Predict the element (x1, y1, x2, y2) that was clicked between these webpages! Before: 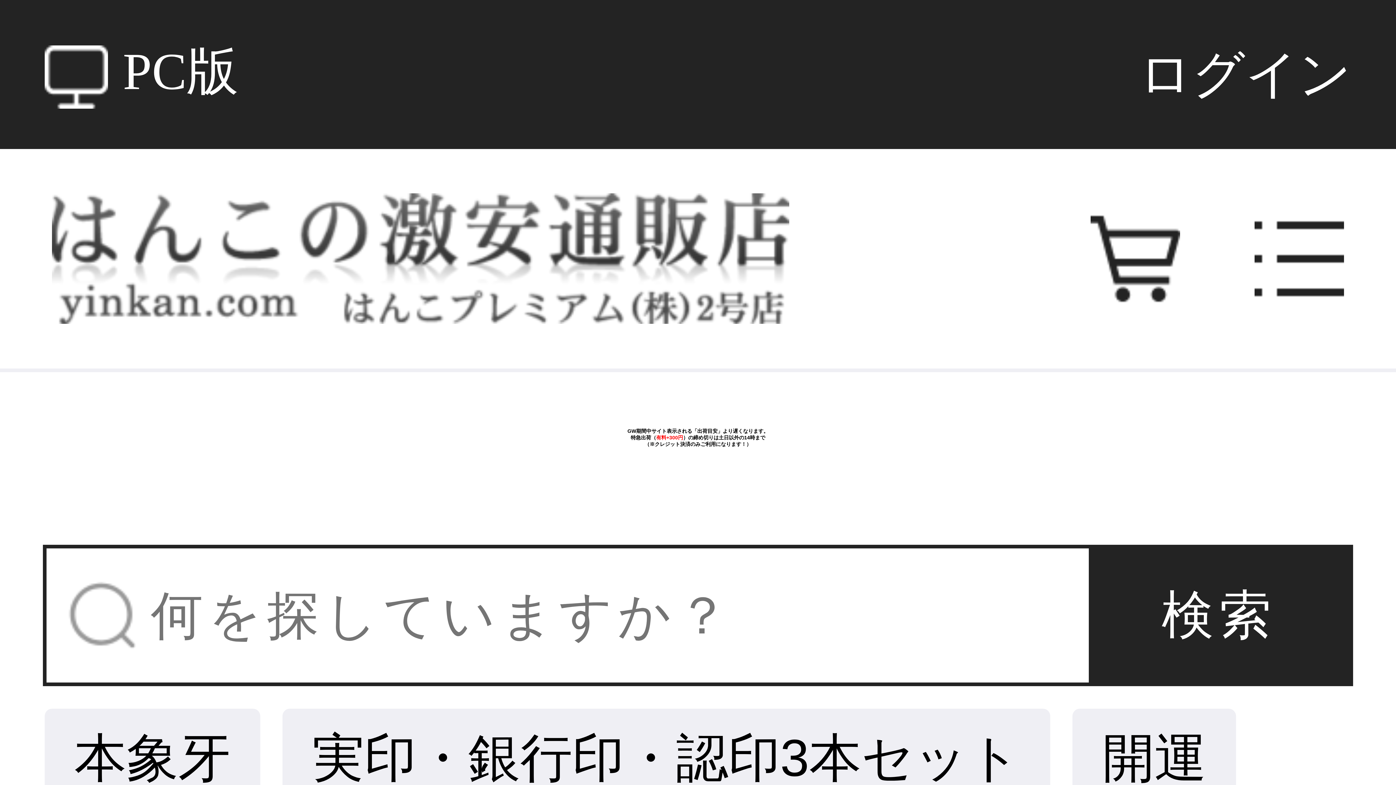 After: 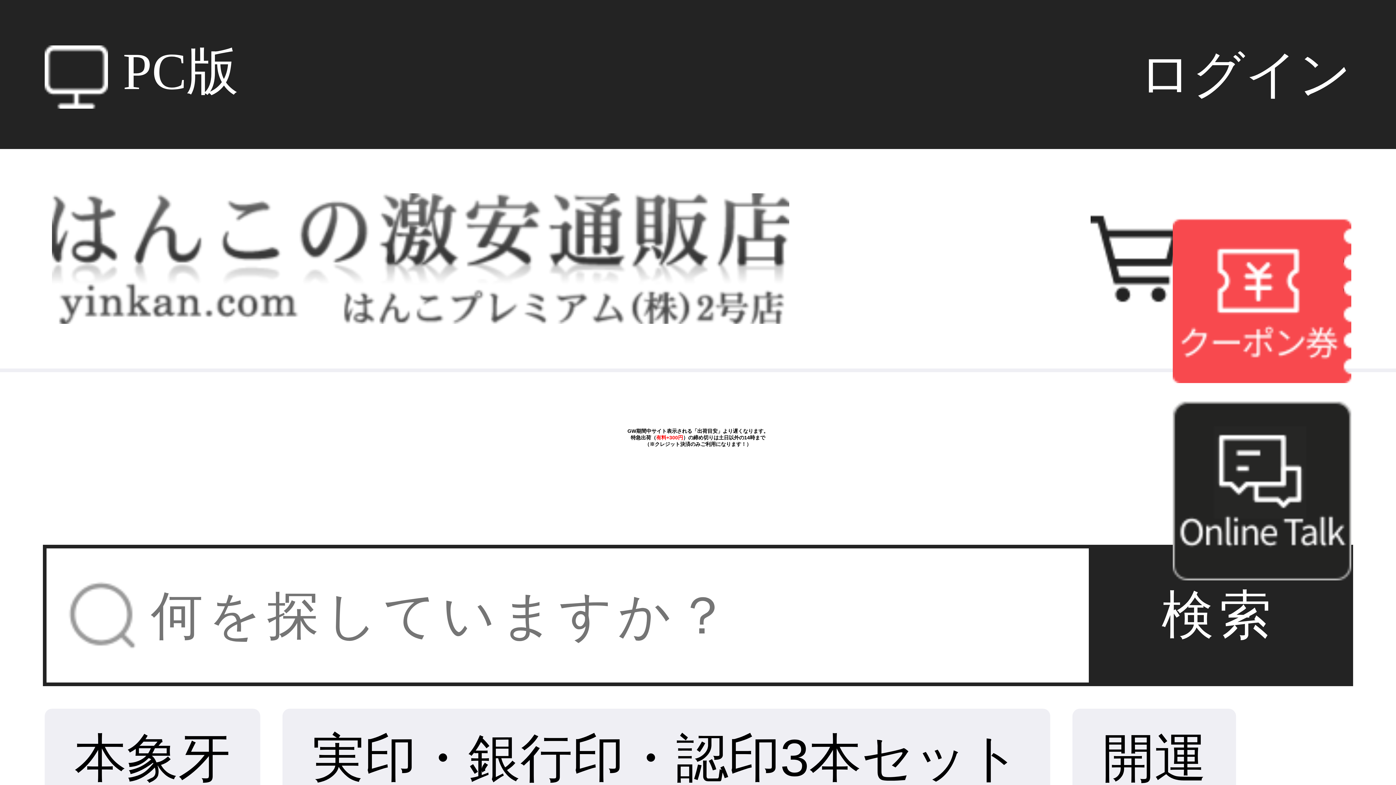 Action: bbox: (52, 193, 789, 323)